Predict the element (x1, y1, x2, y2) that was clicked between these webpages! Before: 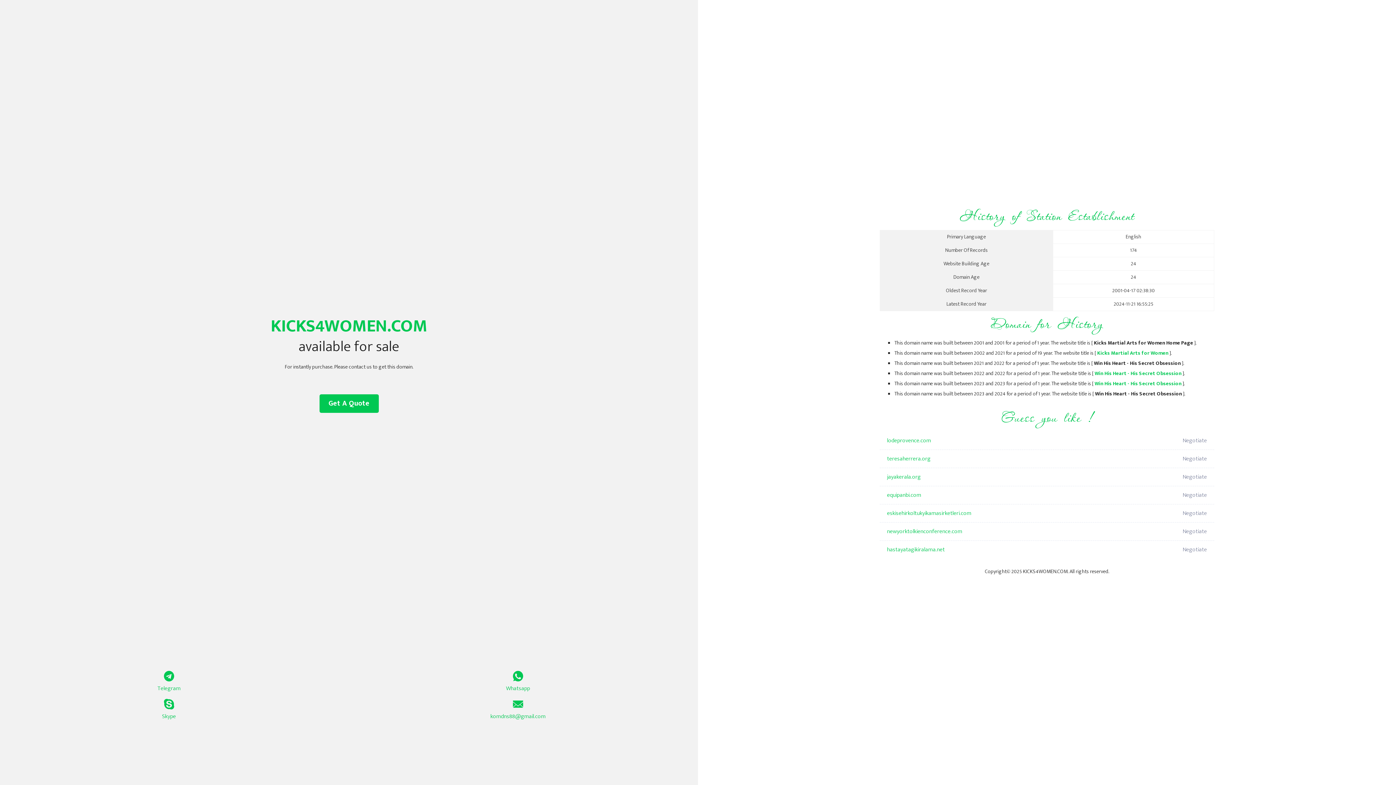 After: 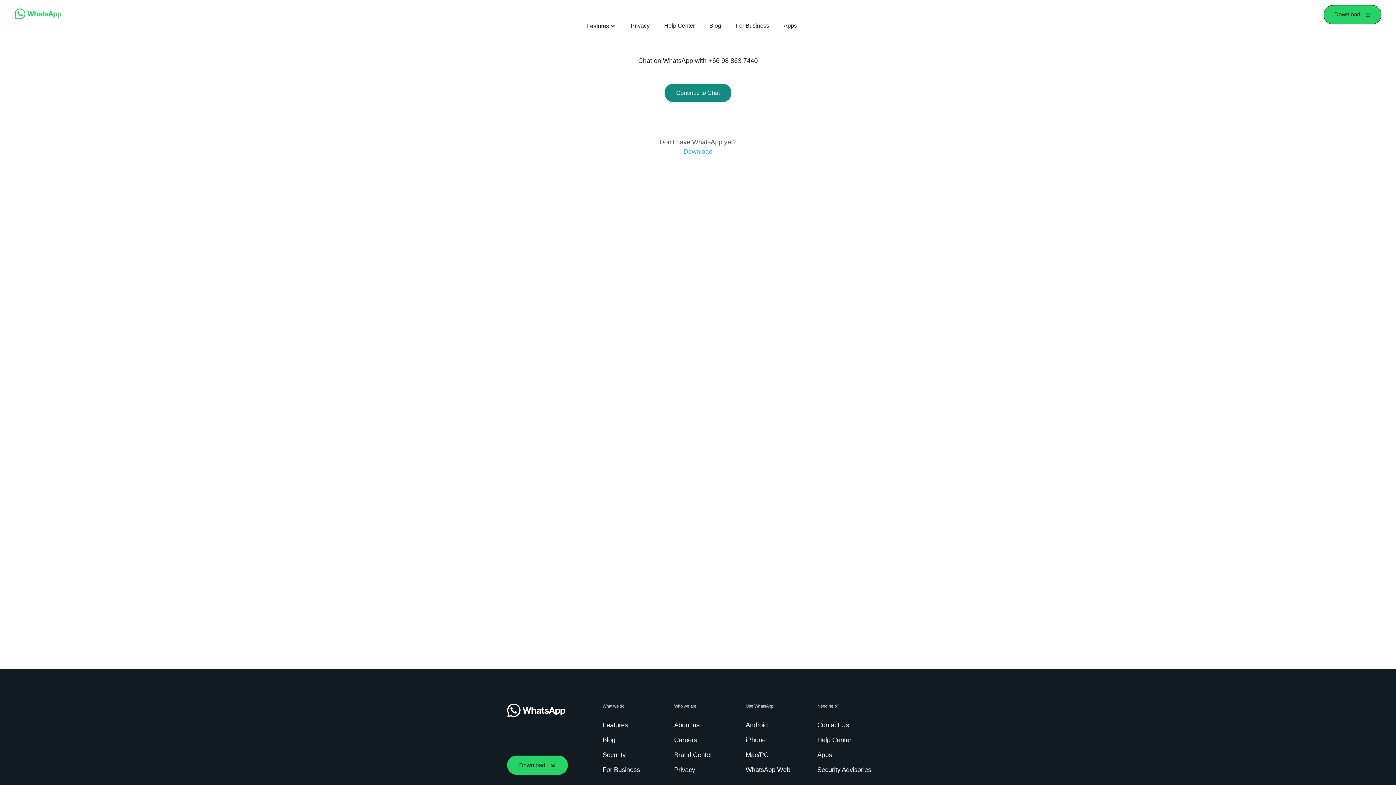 Action: label: Whatsapp bbox: (349, 671, 687, 693)